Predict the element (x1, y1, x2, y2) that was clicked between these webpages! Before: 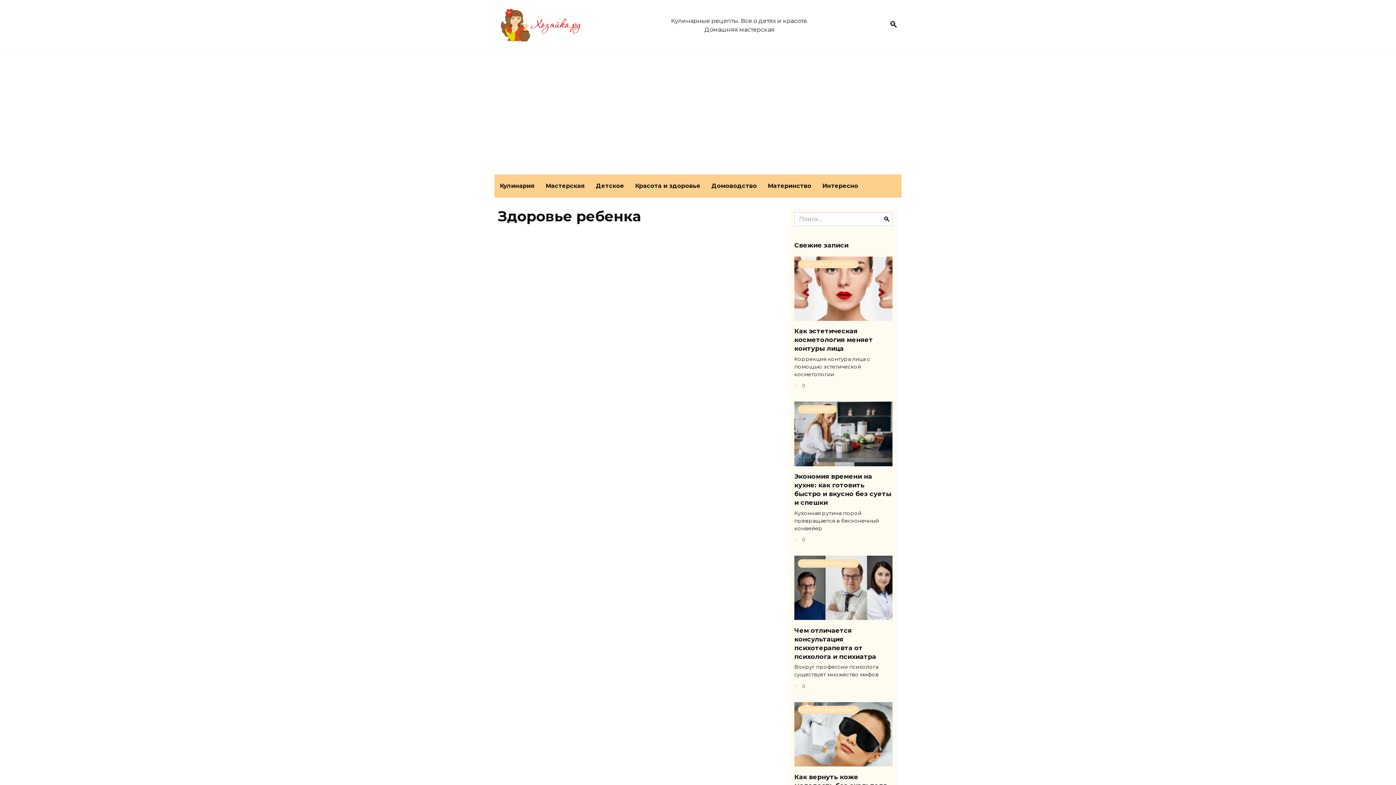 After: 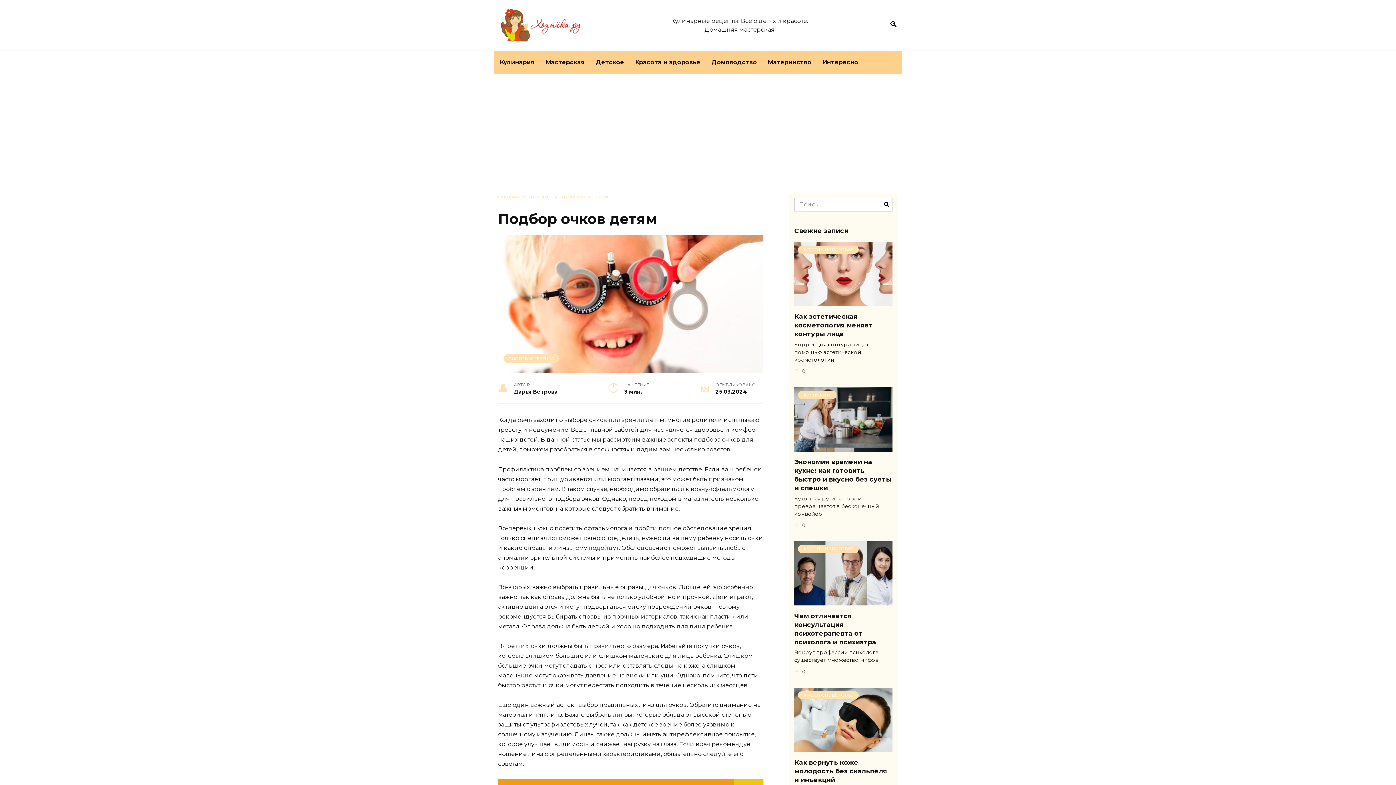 Action: label: Подбор очков детям bbox: (602, 459, 696, 471)